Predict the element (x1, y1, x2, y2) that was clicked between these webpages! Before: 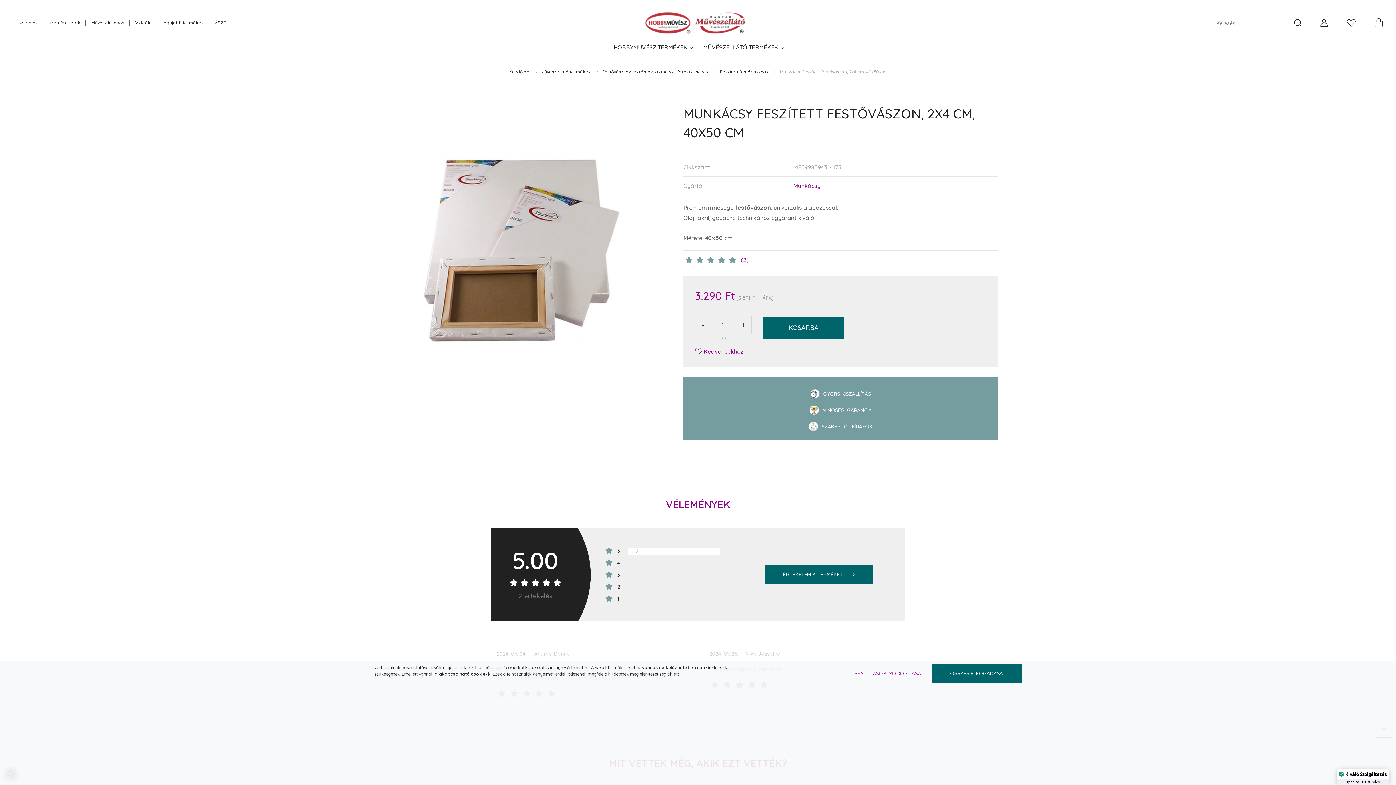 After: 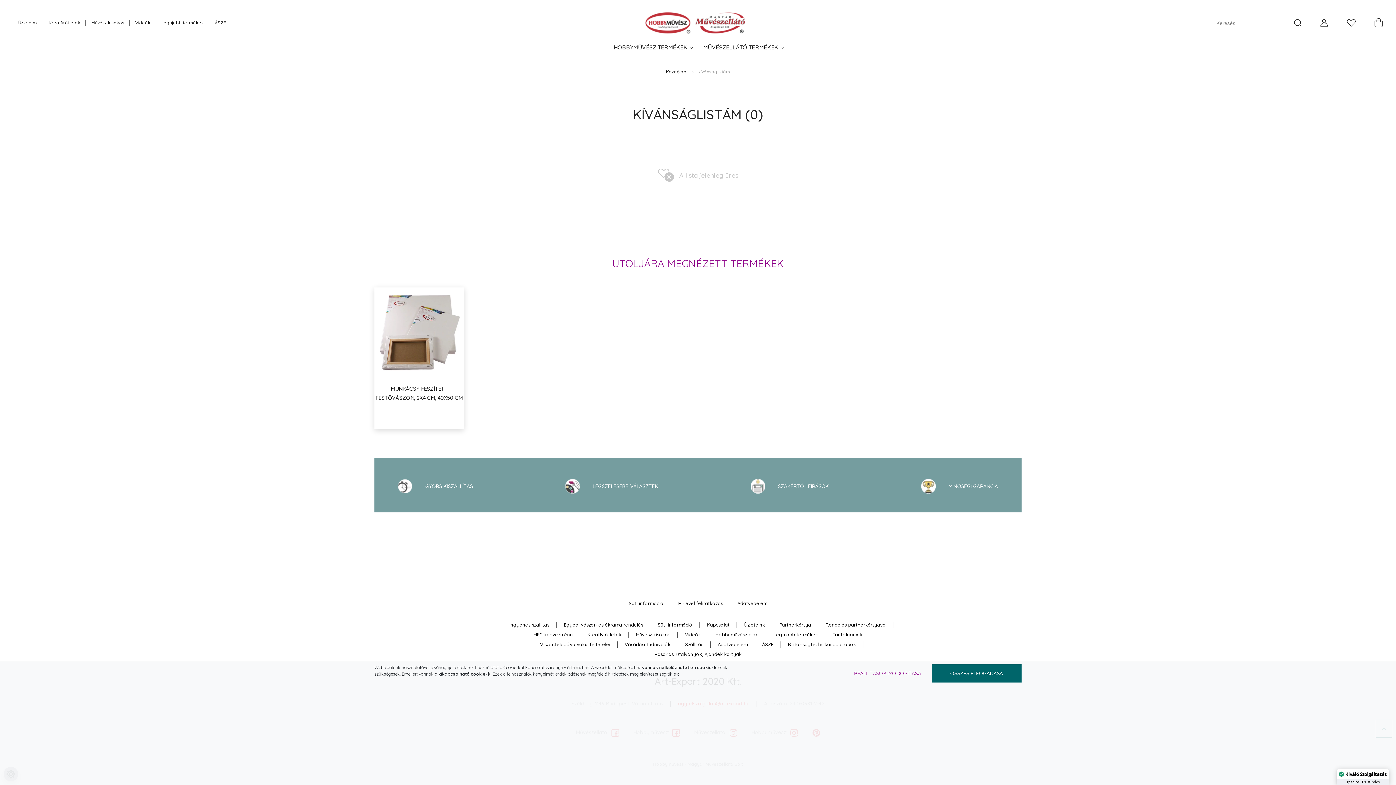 Action: bbox: (1346, 15, 1356, 30)